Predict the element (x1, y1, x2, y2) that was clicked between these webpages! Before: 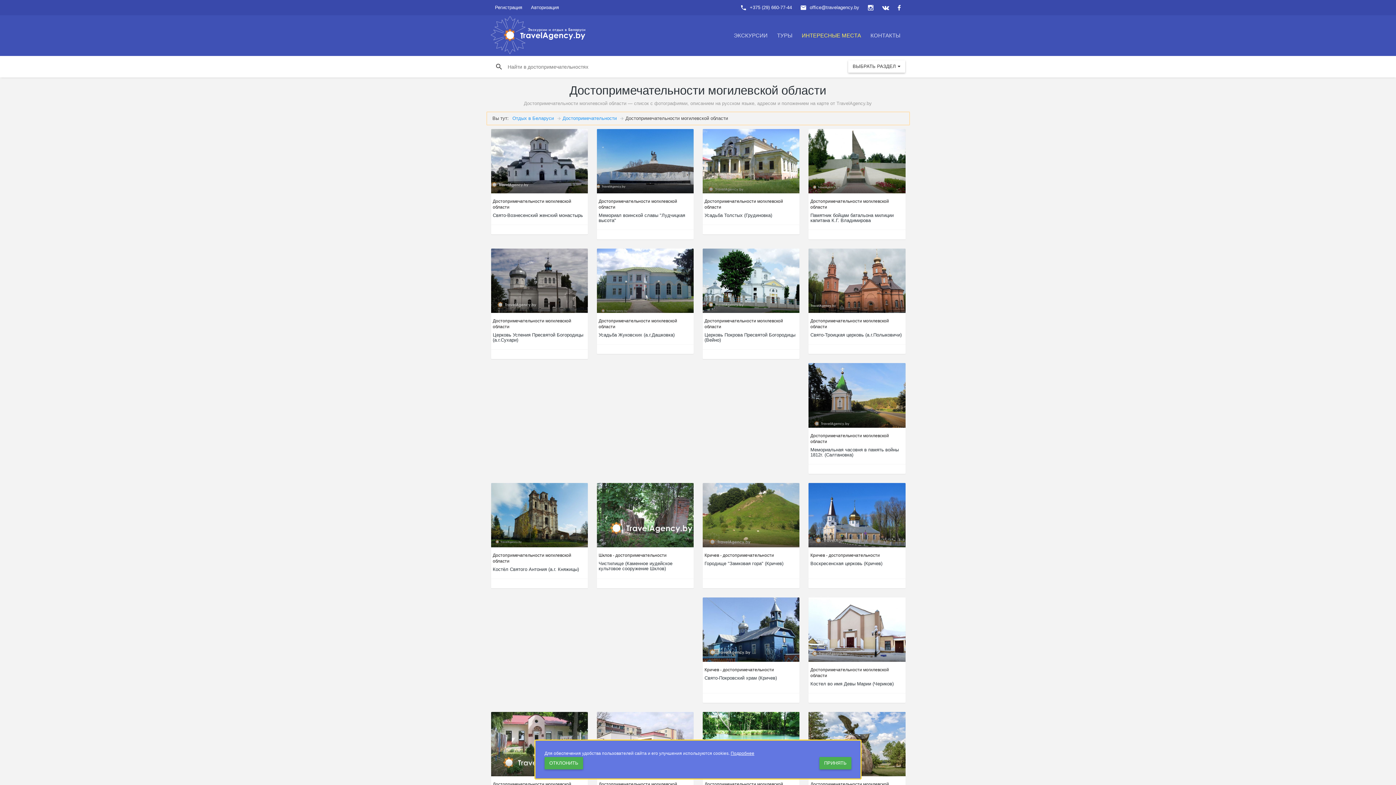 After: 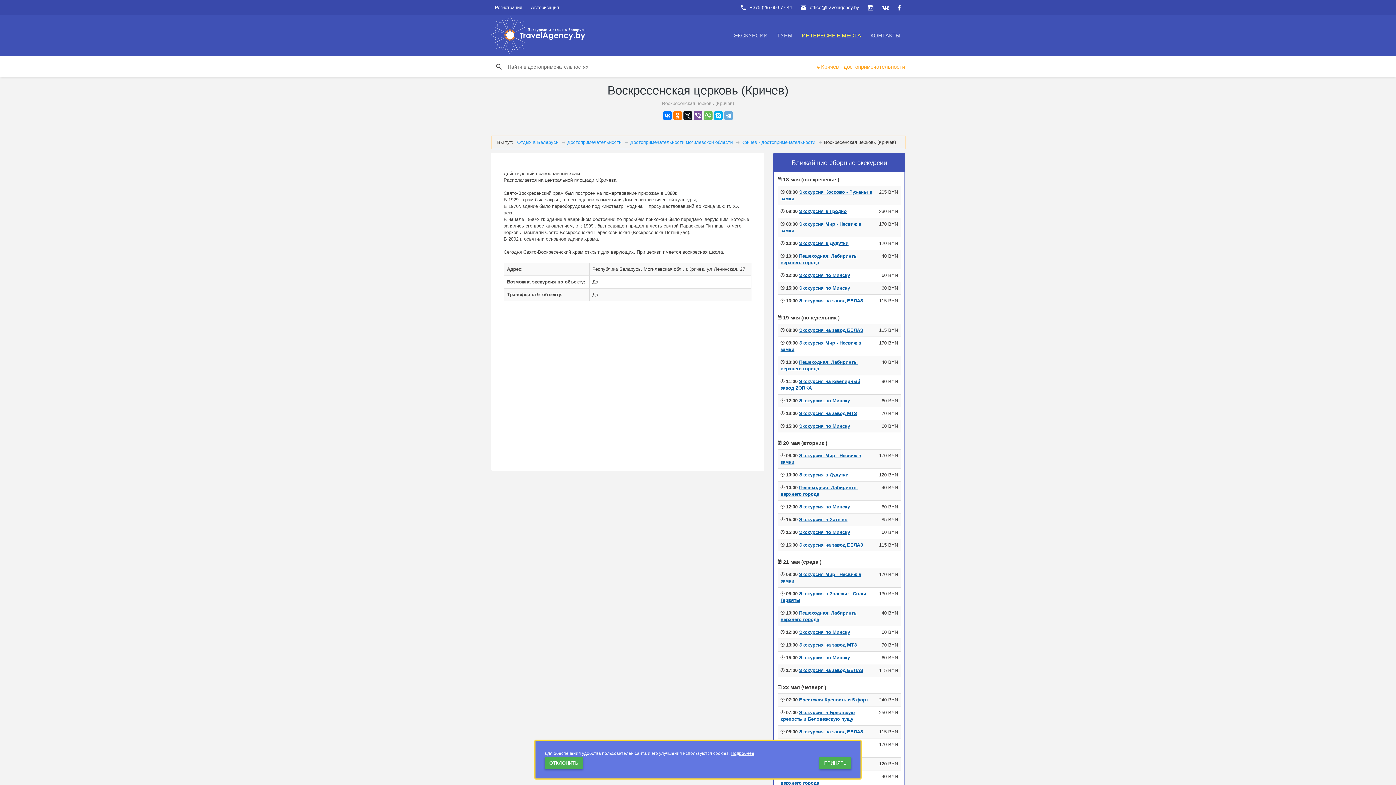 Action: label: Кричев - достопримечательности
Воскресенская церковь (Кричев) bbox: (808, 483, 905, 588)